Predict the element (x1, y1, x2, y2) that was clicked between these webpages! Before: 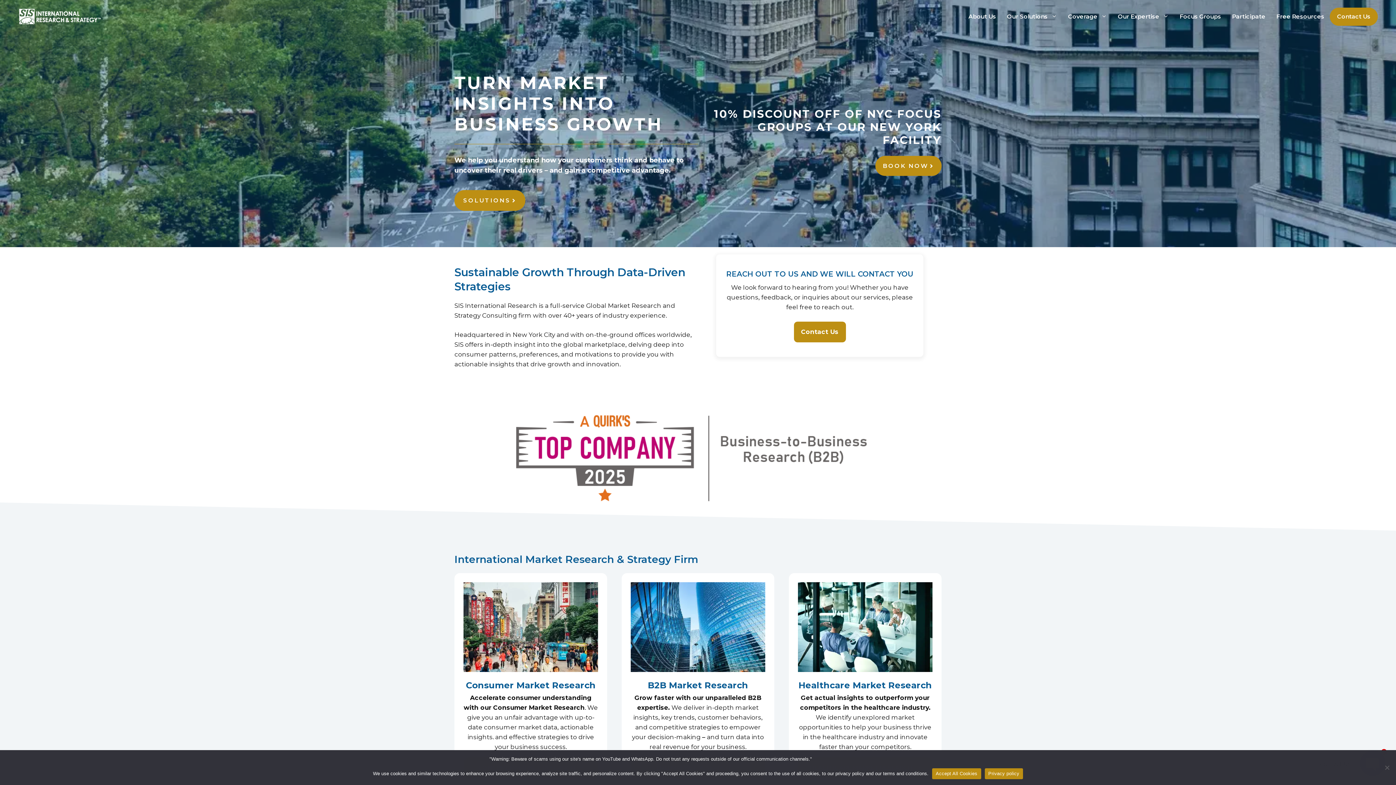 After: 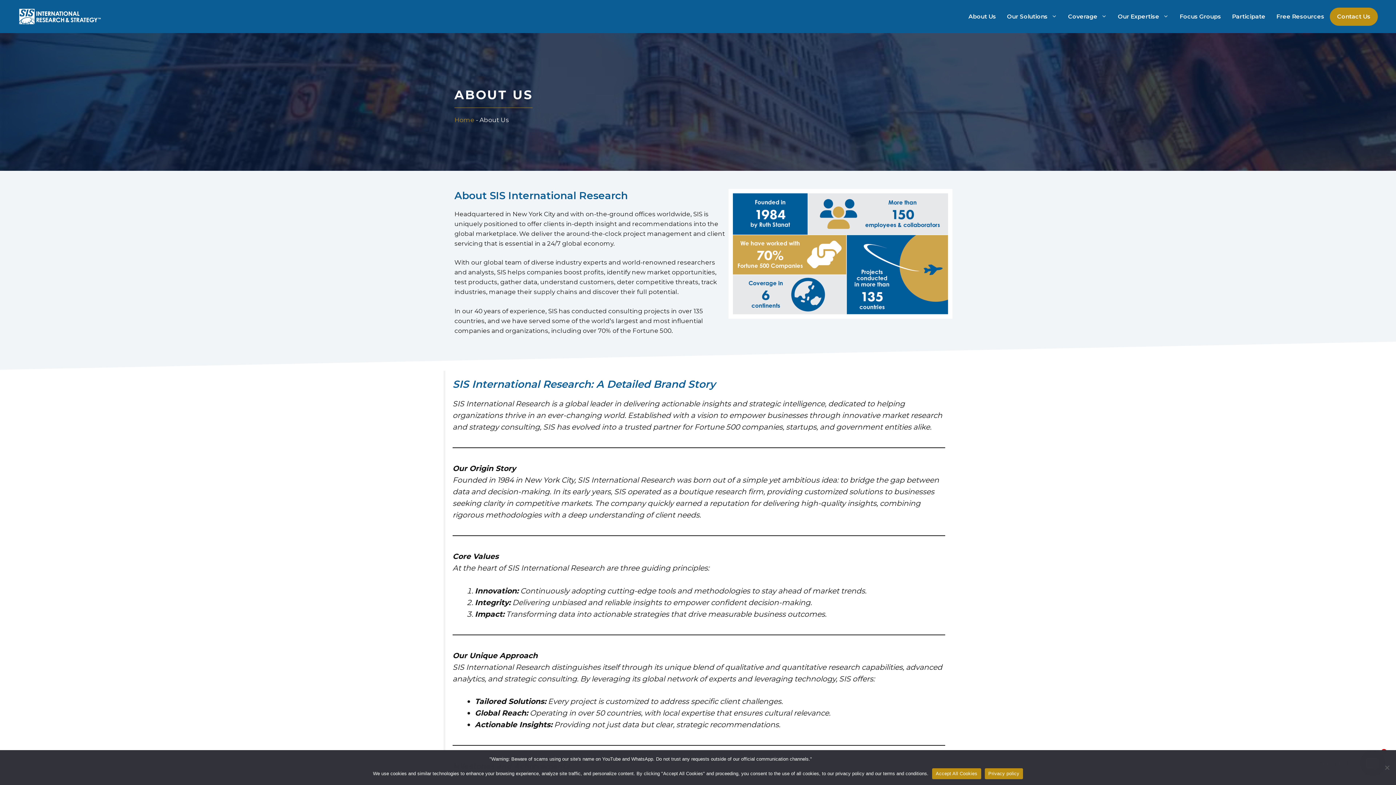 Action: bbox: (963, 7, 1001, 25) label: About Us